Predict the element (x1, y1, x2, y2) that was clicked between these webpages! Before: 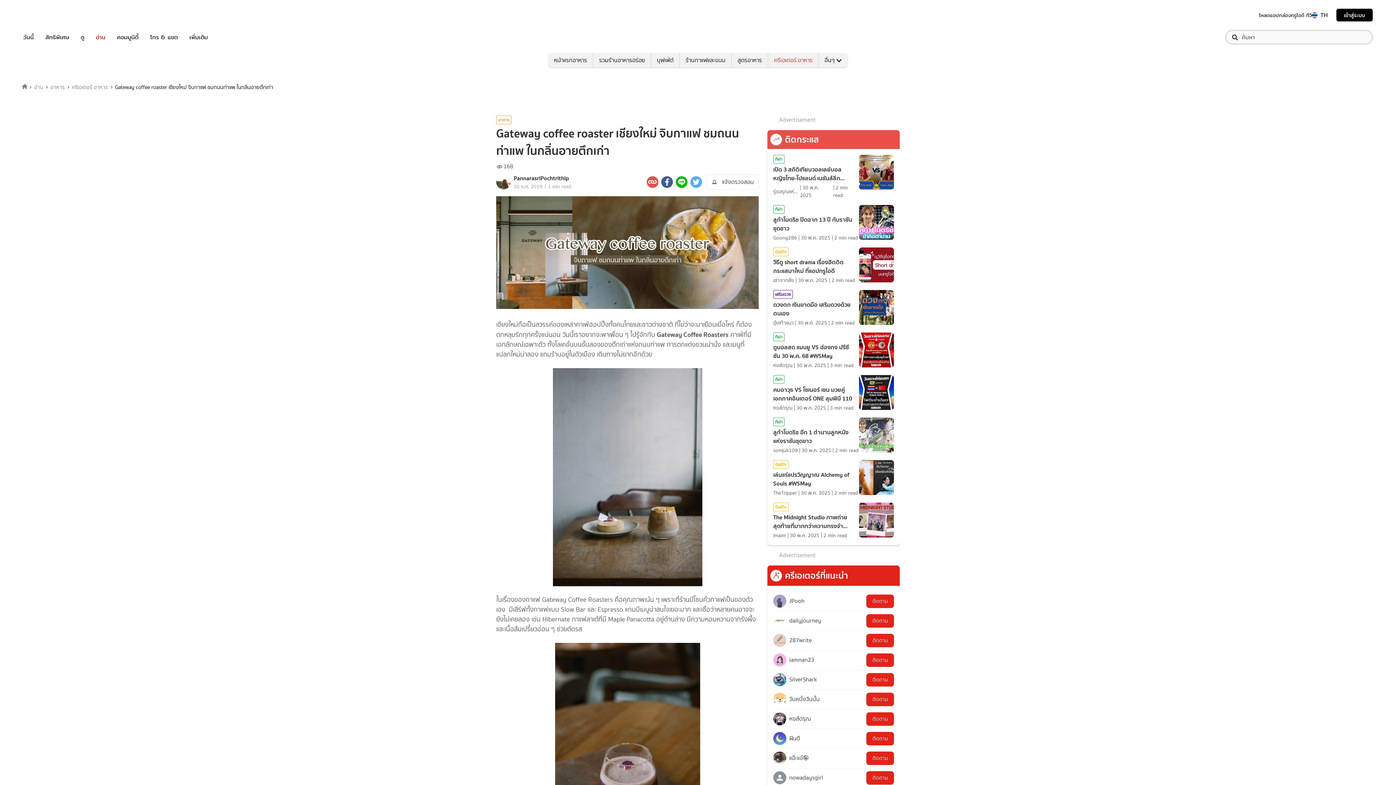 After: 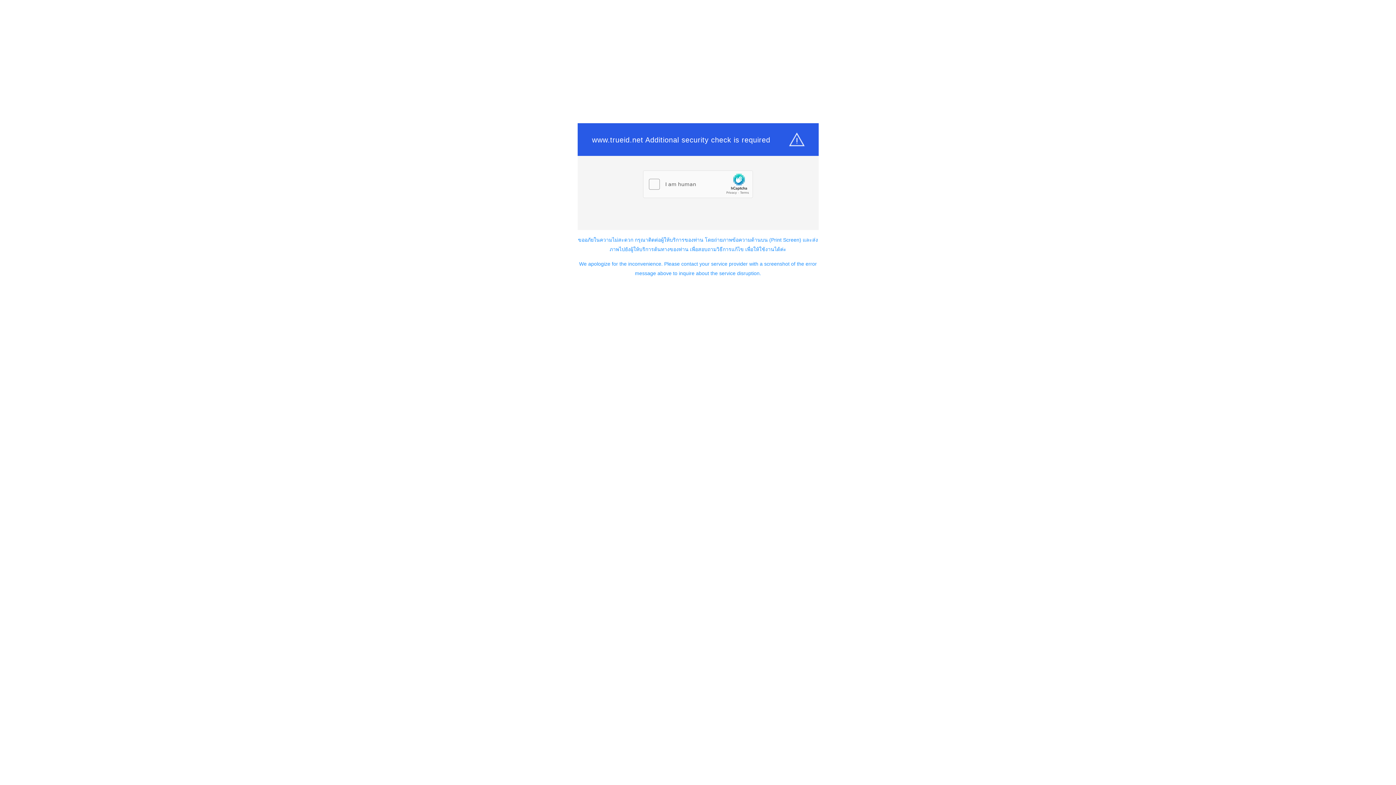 Action: bbox: (1322, 436, 1365, 443) label: ข้อกำหนดและเงื่อนไข